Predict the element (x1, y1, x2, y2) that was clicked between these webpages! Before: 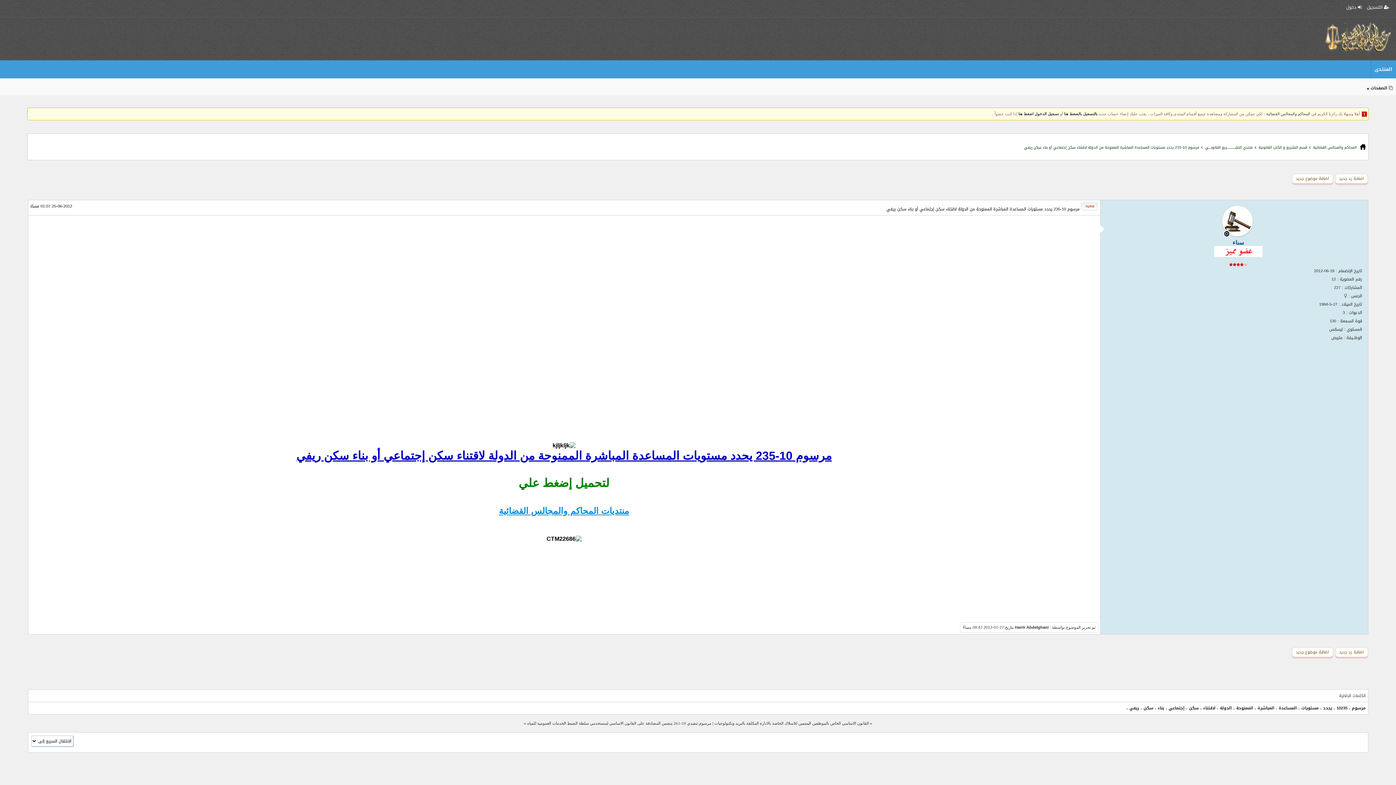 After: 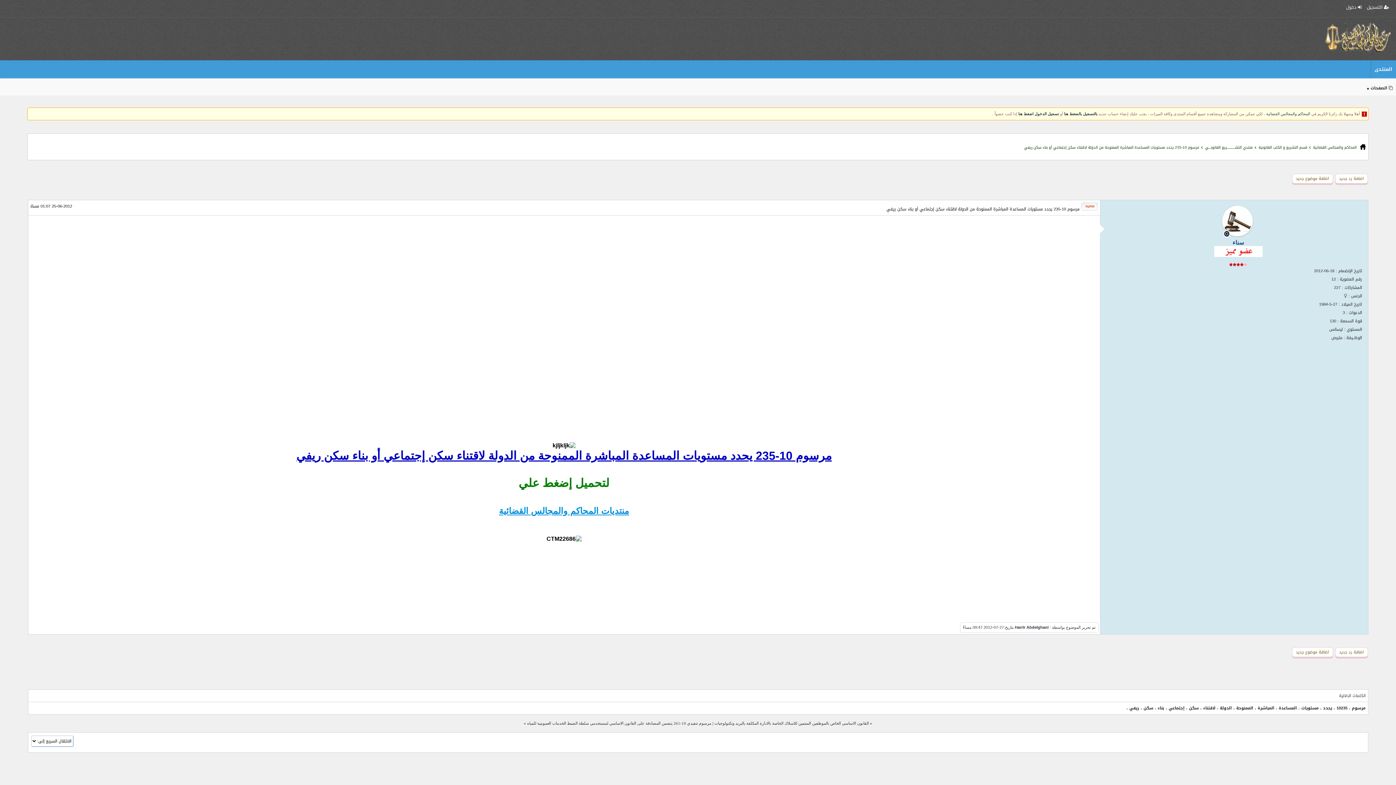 Action: bbox: (1024, 144, 1199, 151) label: مرسوم 10-235 يحدد مستويات المساعدة المباشرة الممنوحة من الدولة لاقتناء سكن إجتماعي أو بناء سكن ريفي